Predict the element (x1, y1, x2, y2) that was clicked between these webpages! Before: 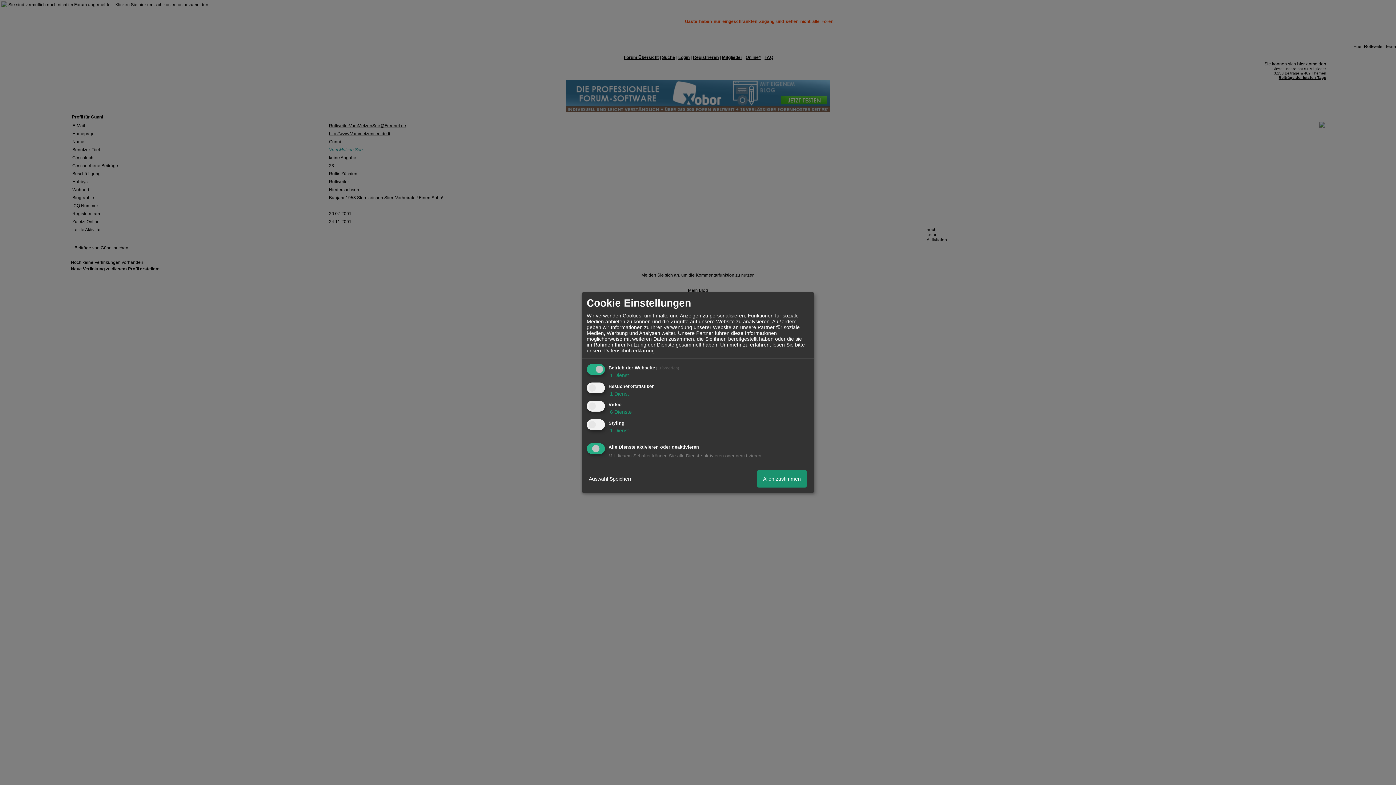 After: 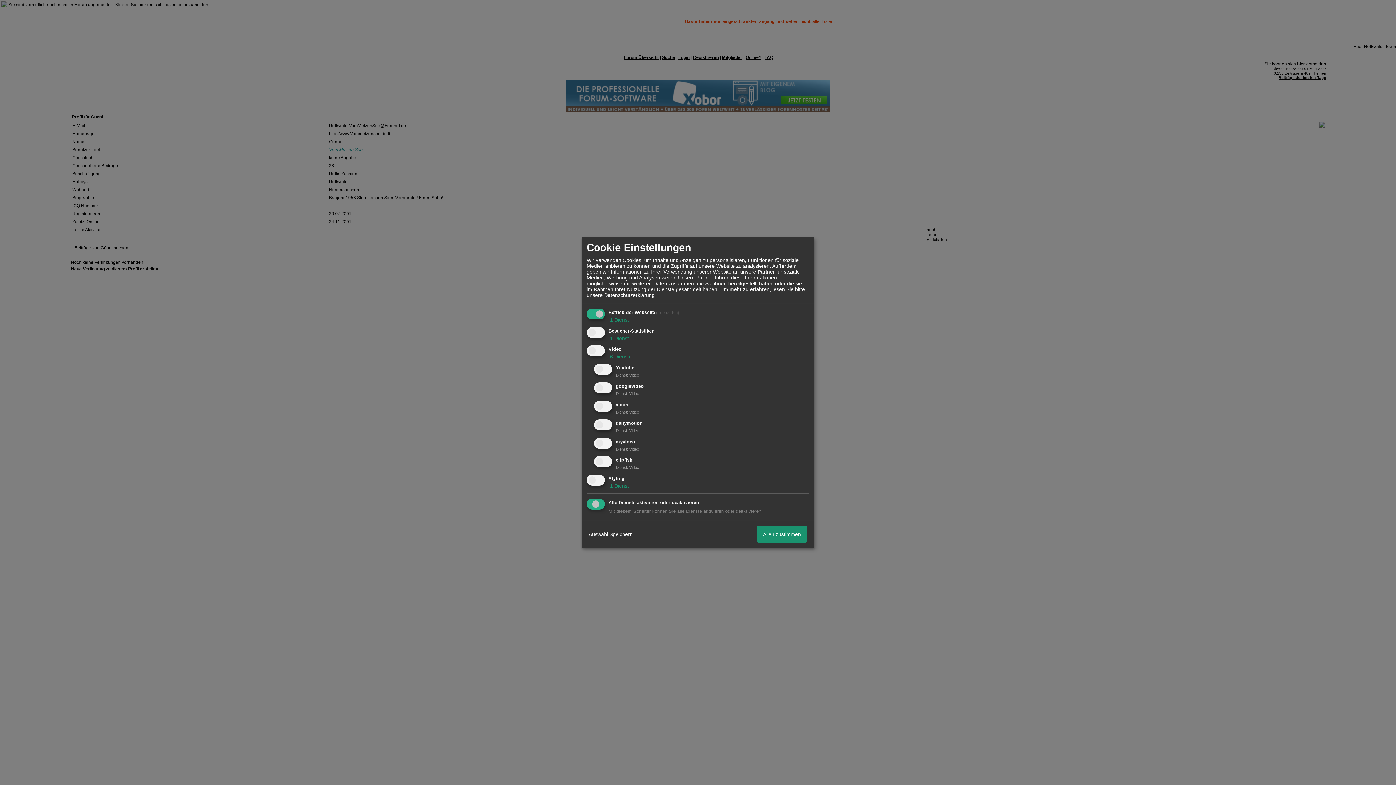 Action: bbox: (608, 409, 632, 415) label:  6 Dienste